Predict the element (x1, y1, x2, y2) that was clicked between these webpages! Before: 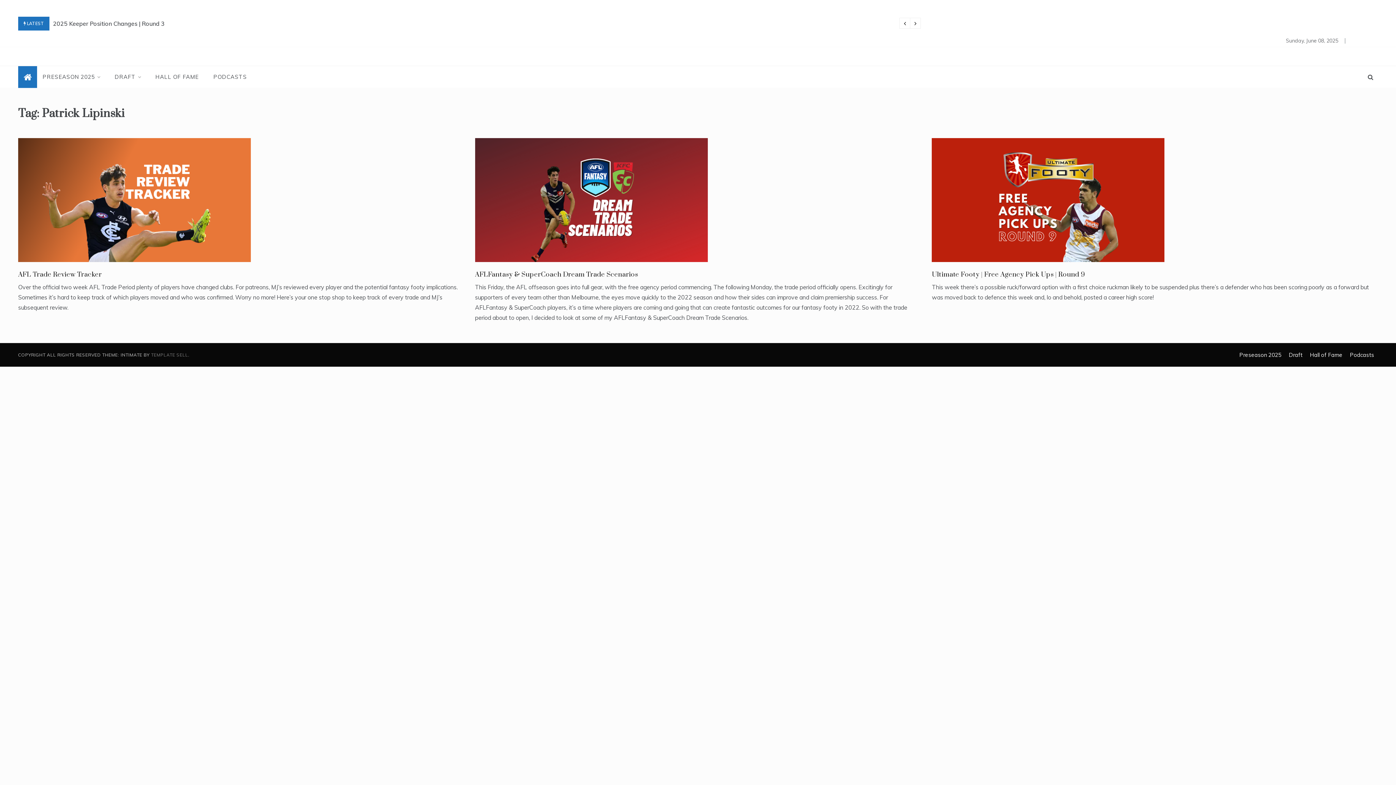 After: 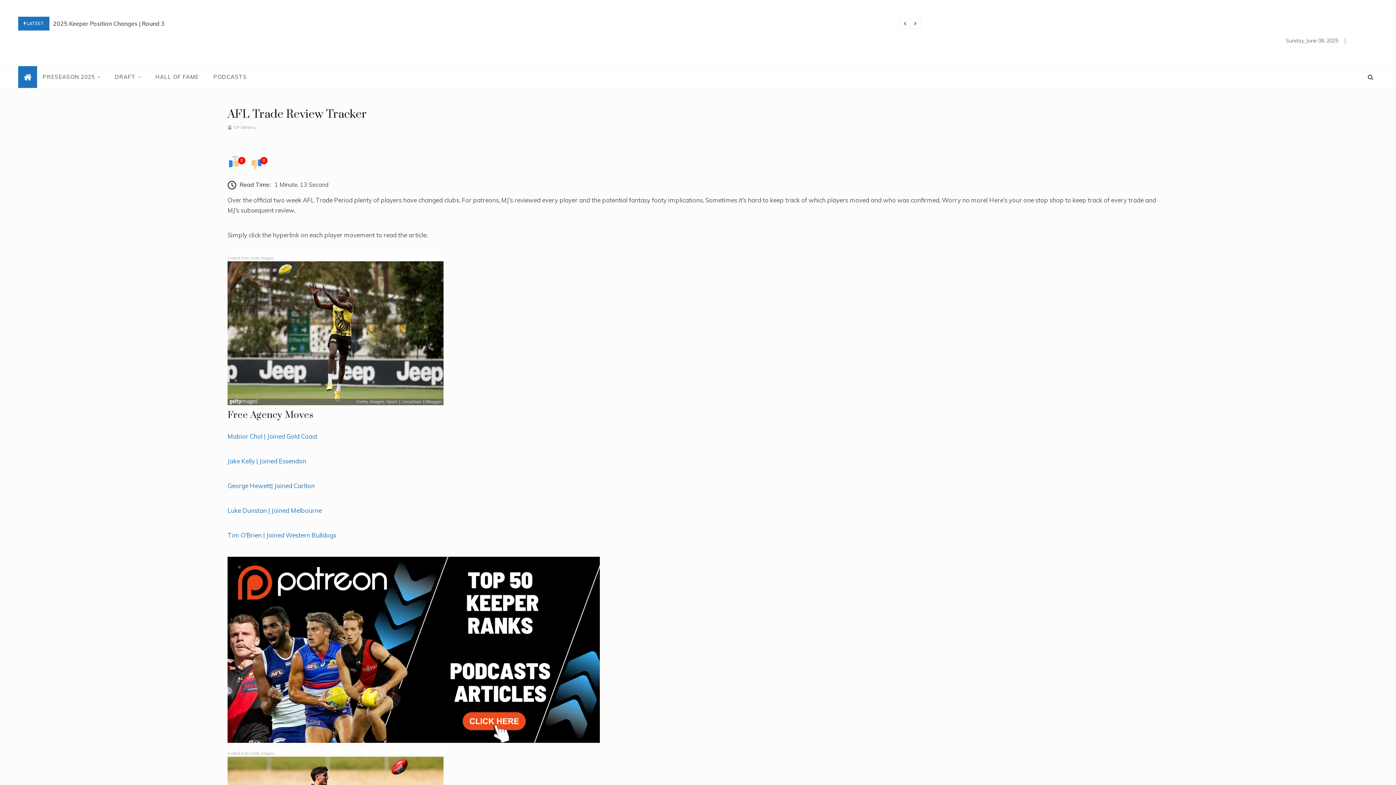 Action: bbox: (18, 195, 250, 203)